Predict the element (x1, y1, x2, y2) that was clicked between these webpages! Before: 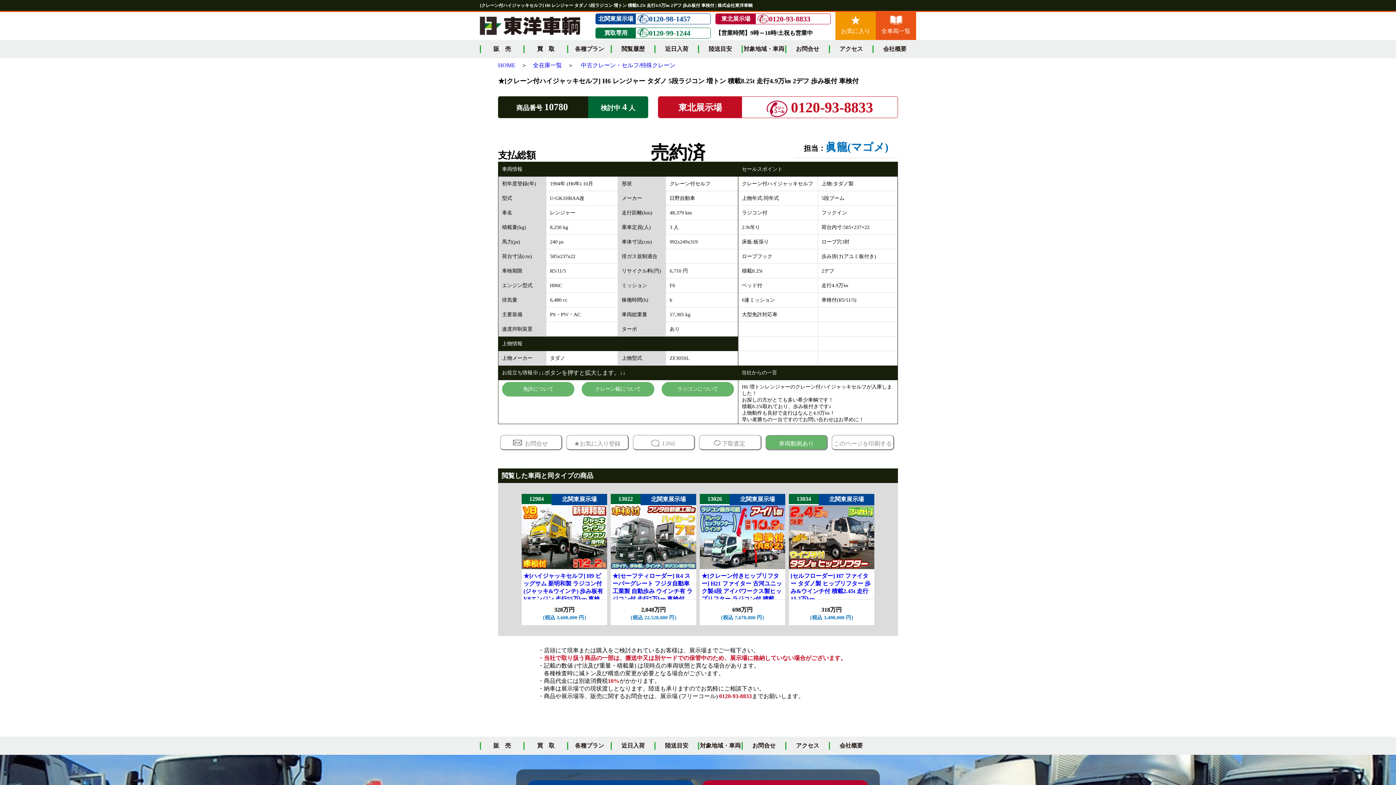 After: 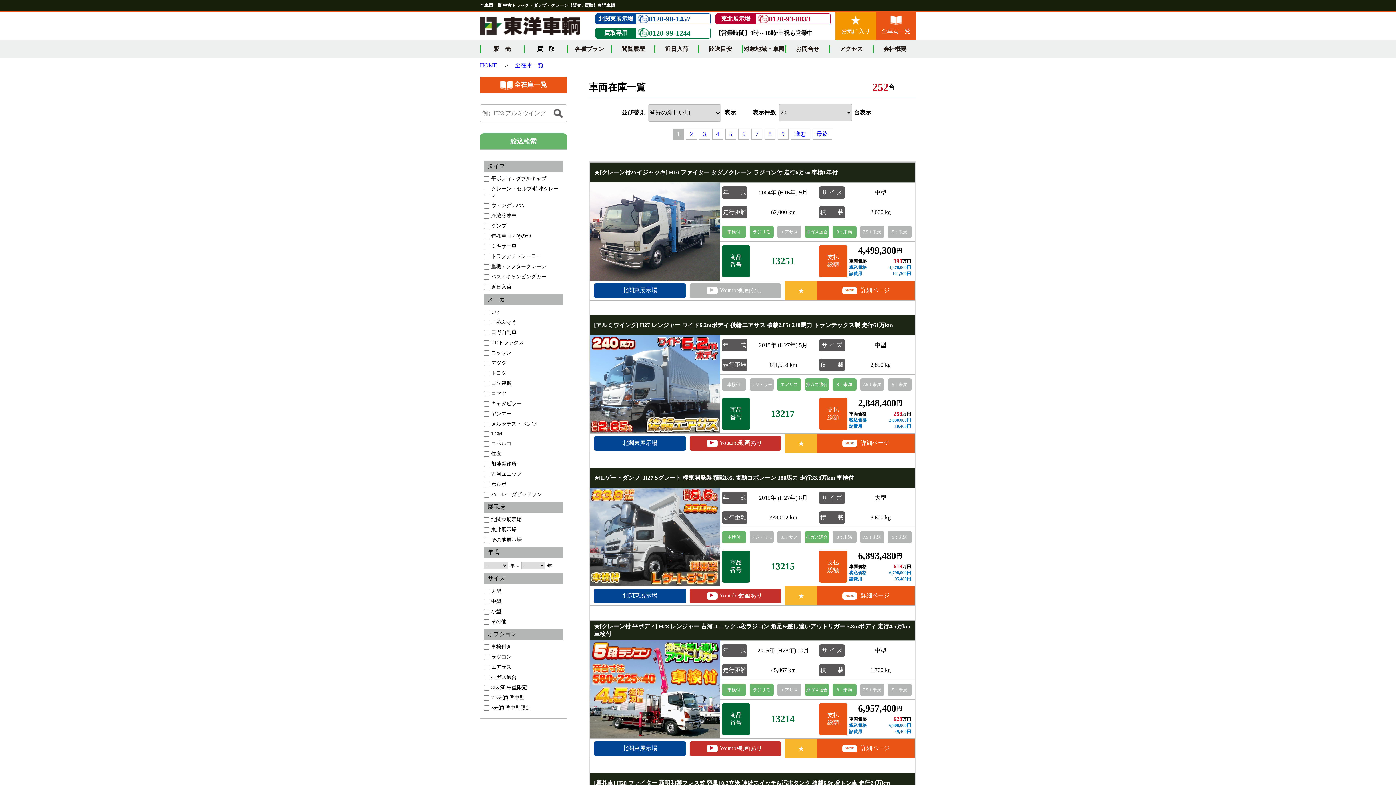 Action: label: 
全車両一覧 bbox: (876, 12, 916, 40)